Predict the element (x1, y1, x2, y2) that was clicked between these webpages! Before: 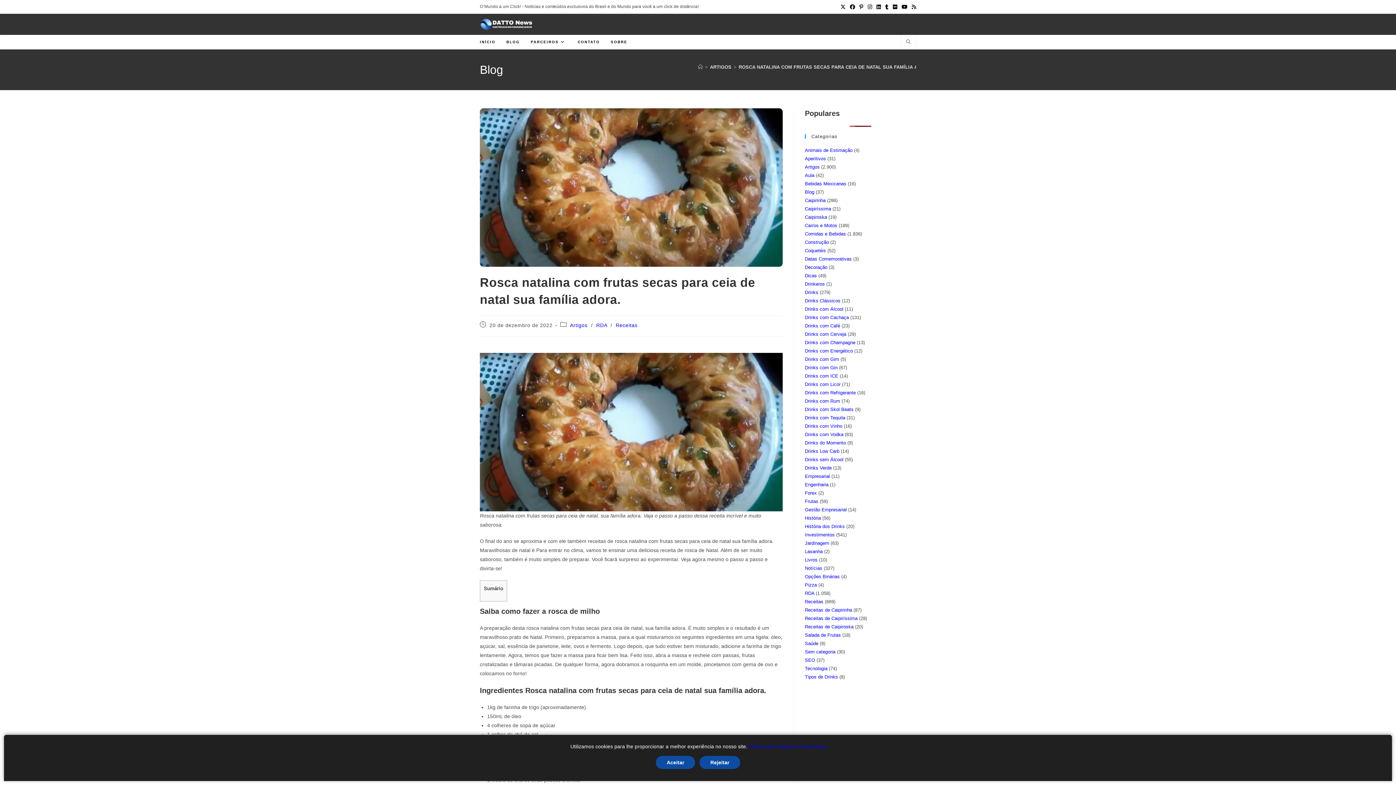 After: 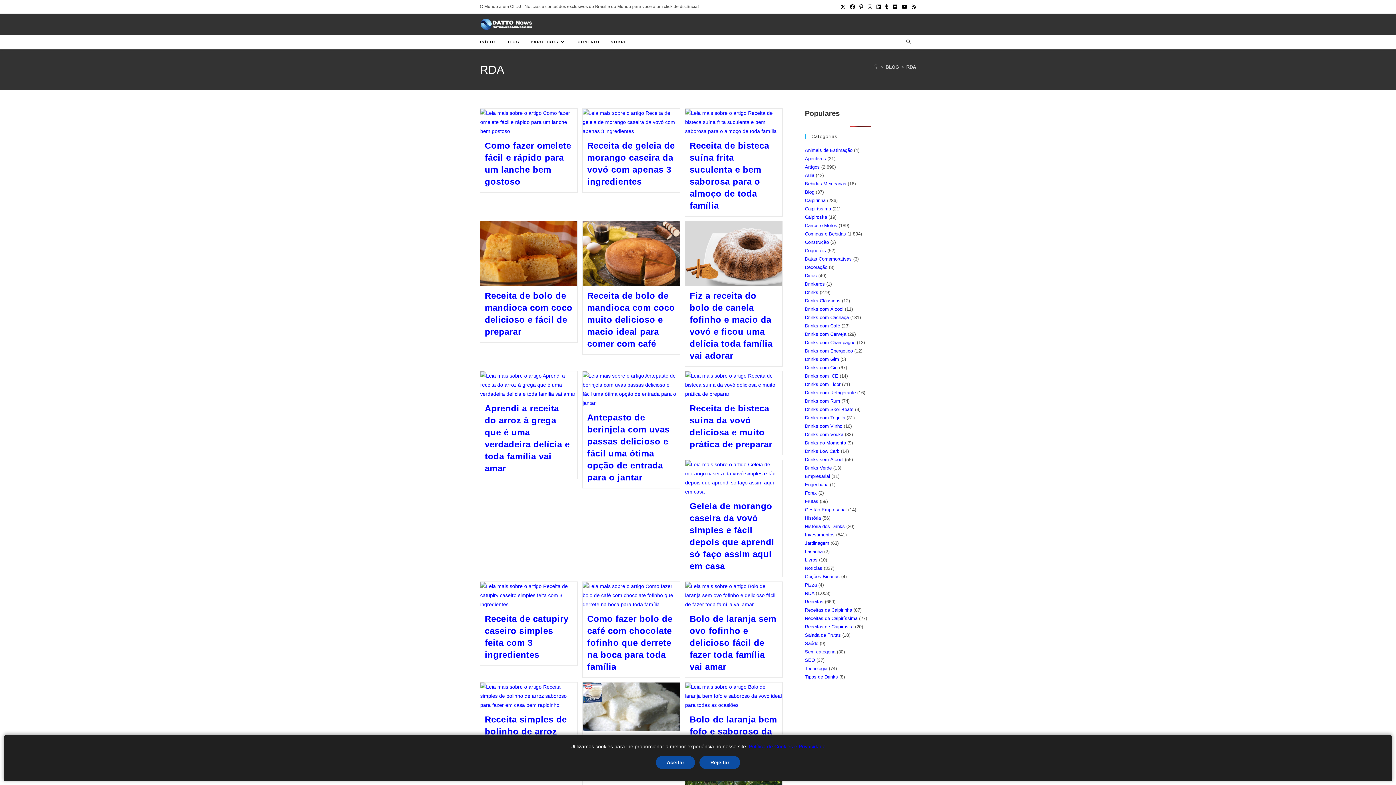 Action: label: RDA bbox: (596, 322, 607, 328)